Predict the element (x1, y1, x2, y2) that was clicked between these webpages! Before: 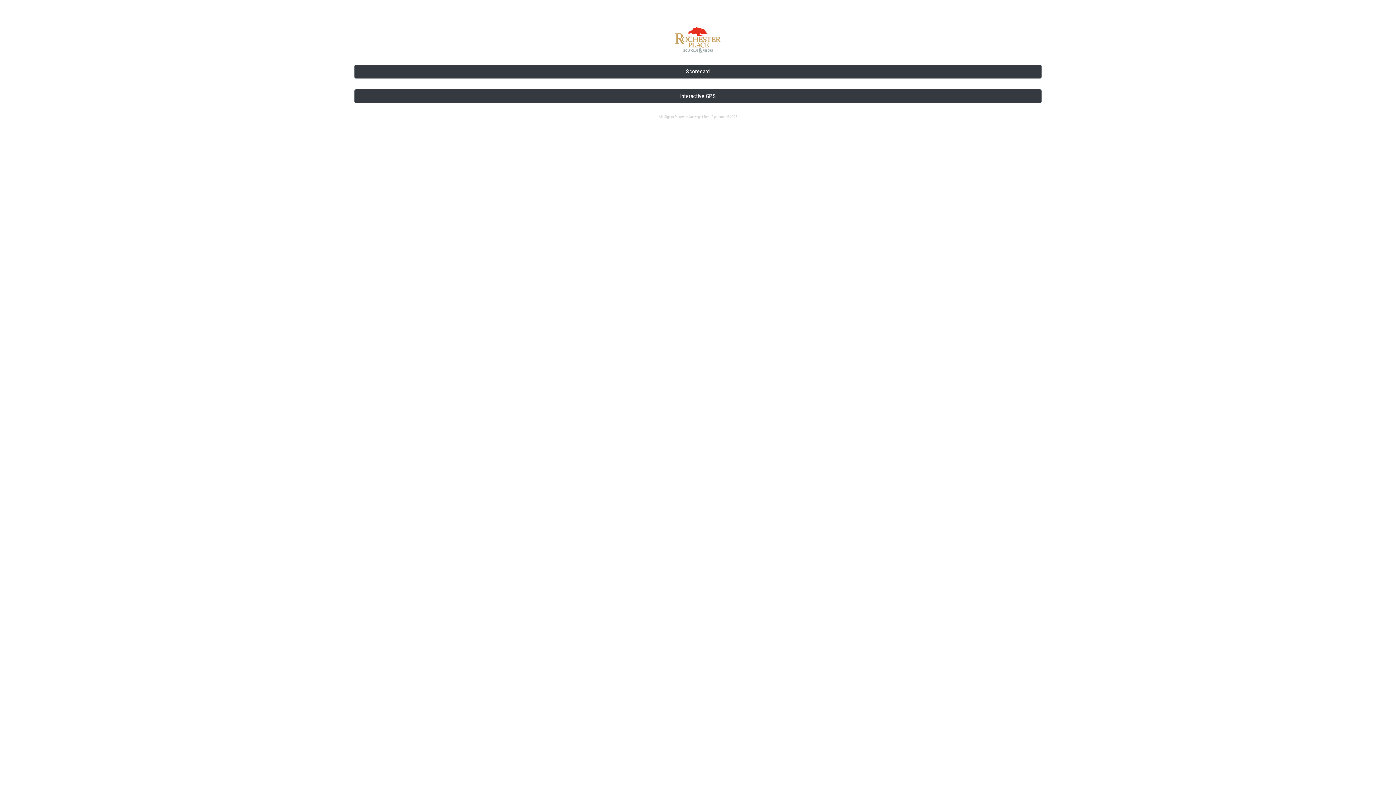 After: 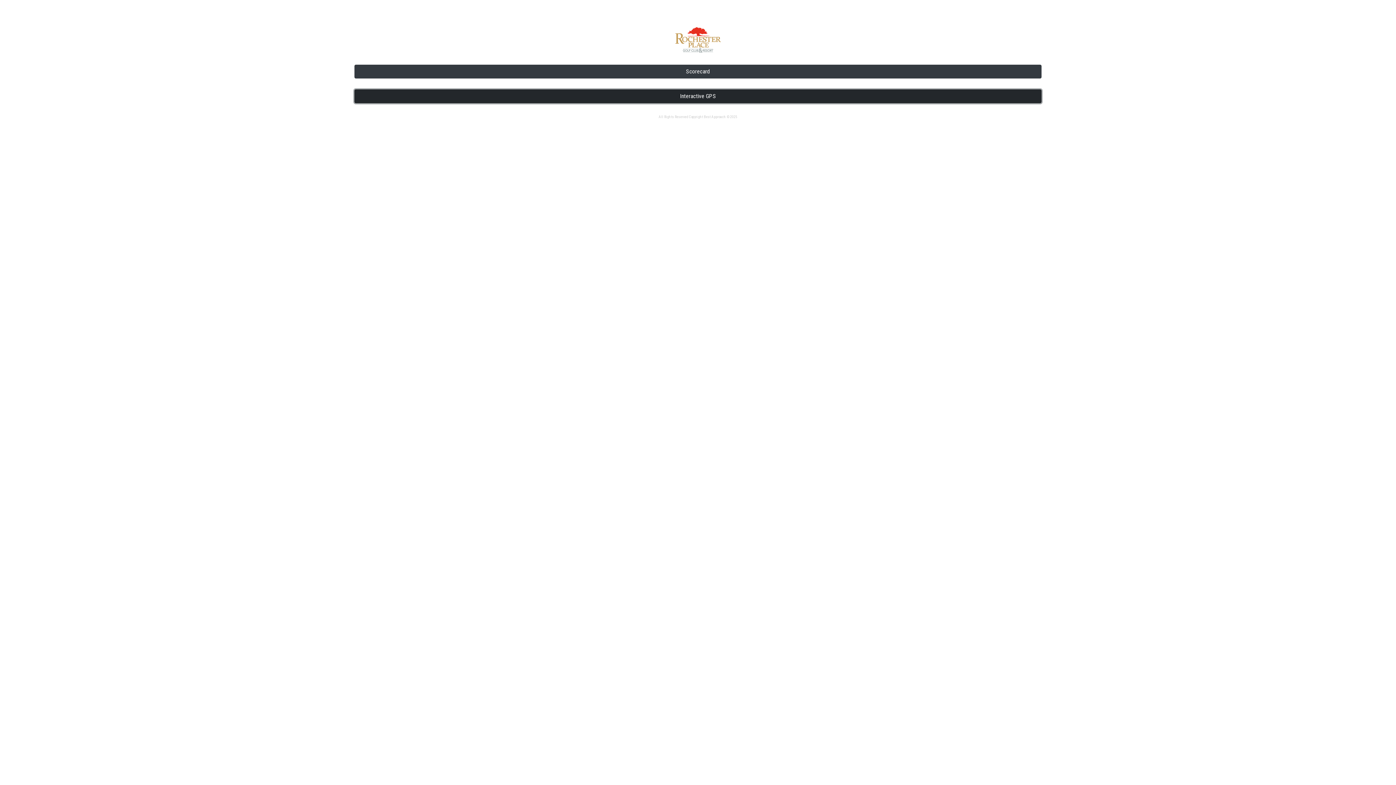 Action: bbox: (354, 89, 1041, 103) label: Interactive GPS